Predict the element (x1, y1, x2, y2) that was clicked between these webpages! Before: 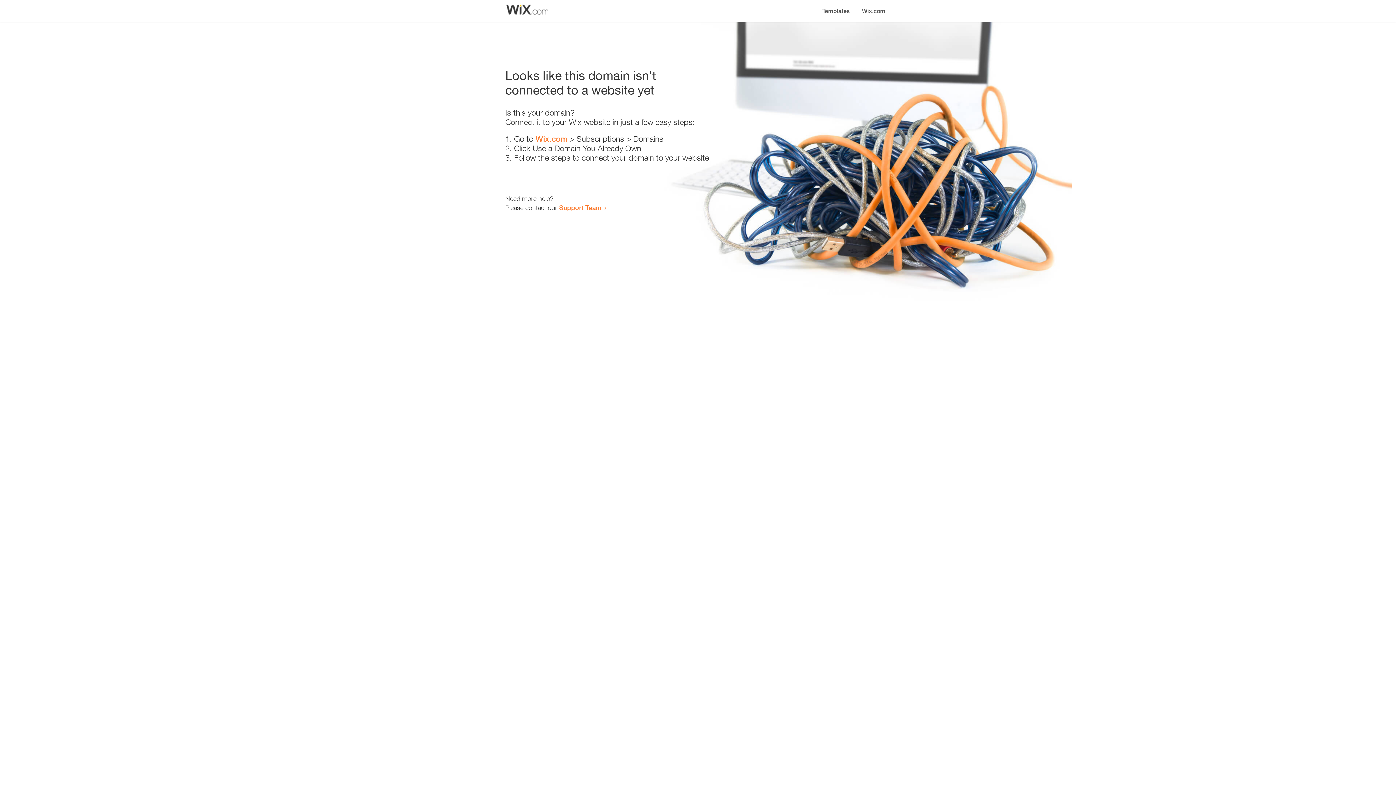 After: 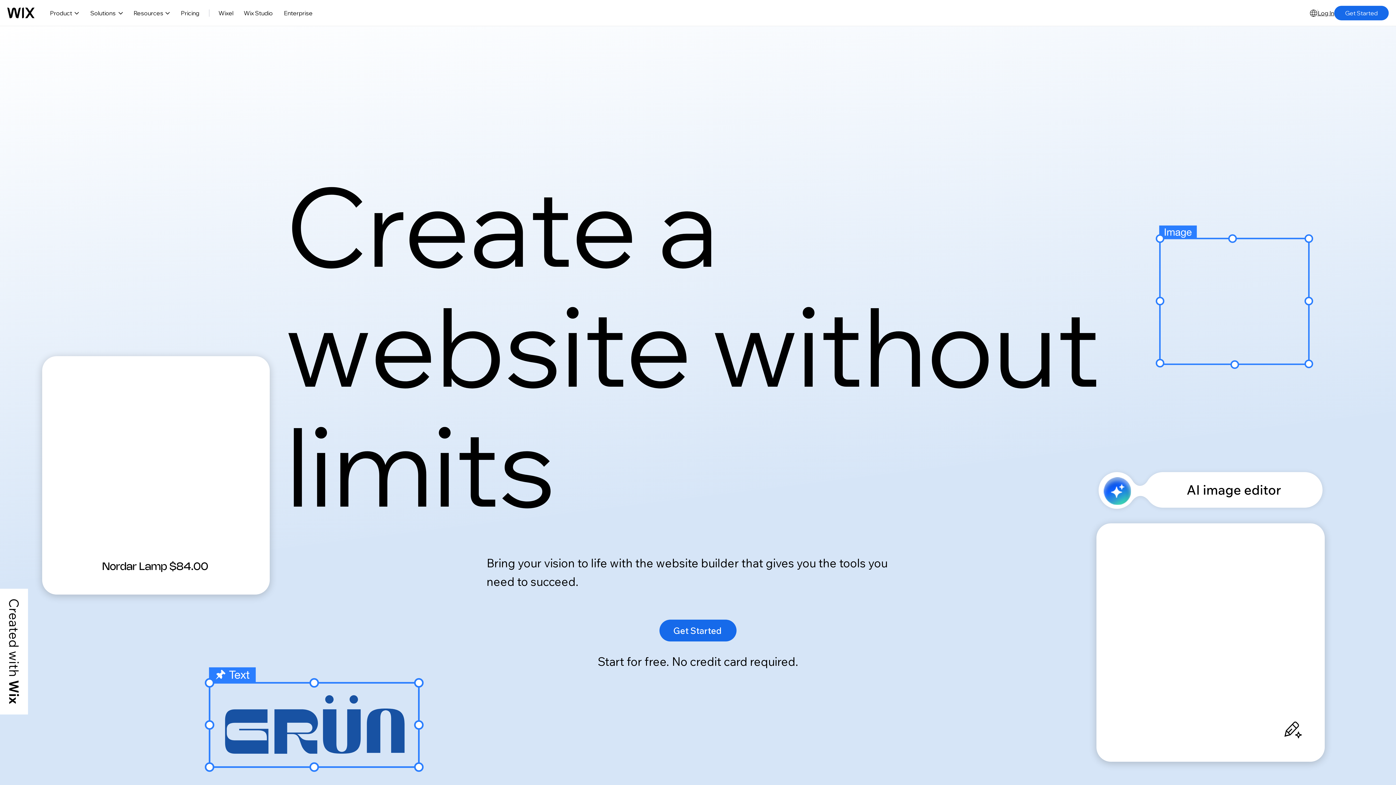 Action: label: Wix.com bbox: (856, 0, 890, 14)